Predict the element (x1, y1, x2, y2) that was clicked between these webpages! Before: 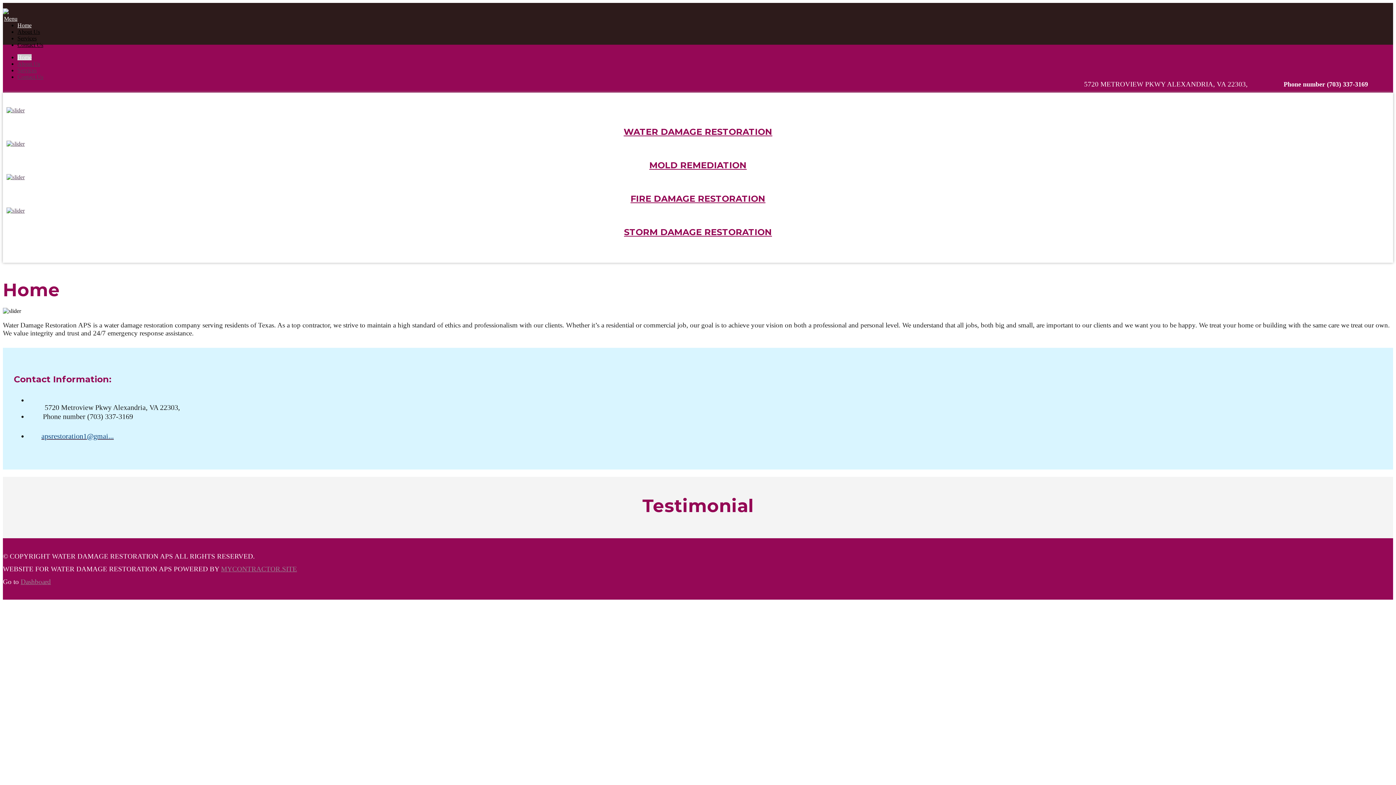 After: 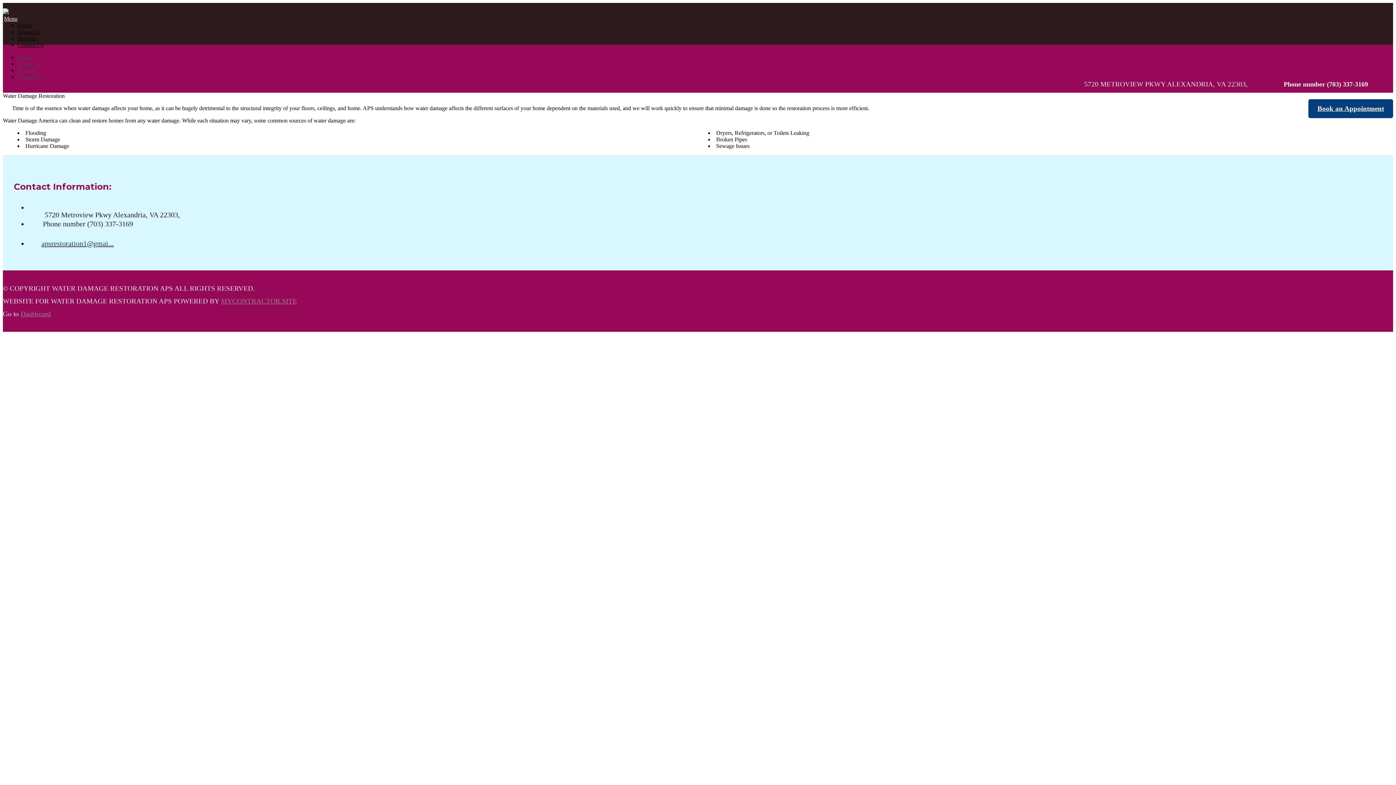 Action: bbox: (2, 107, 28, 113)